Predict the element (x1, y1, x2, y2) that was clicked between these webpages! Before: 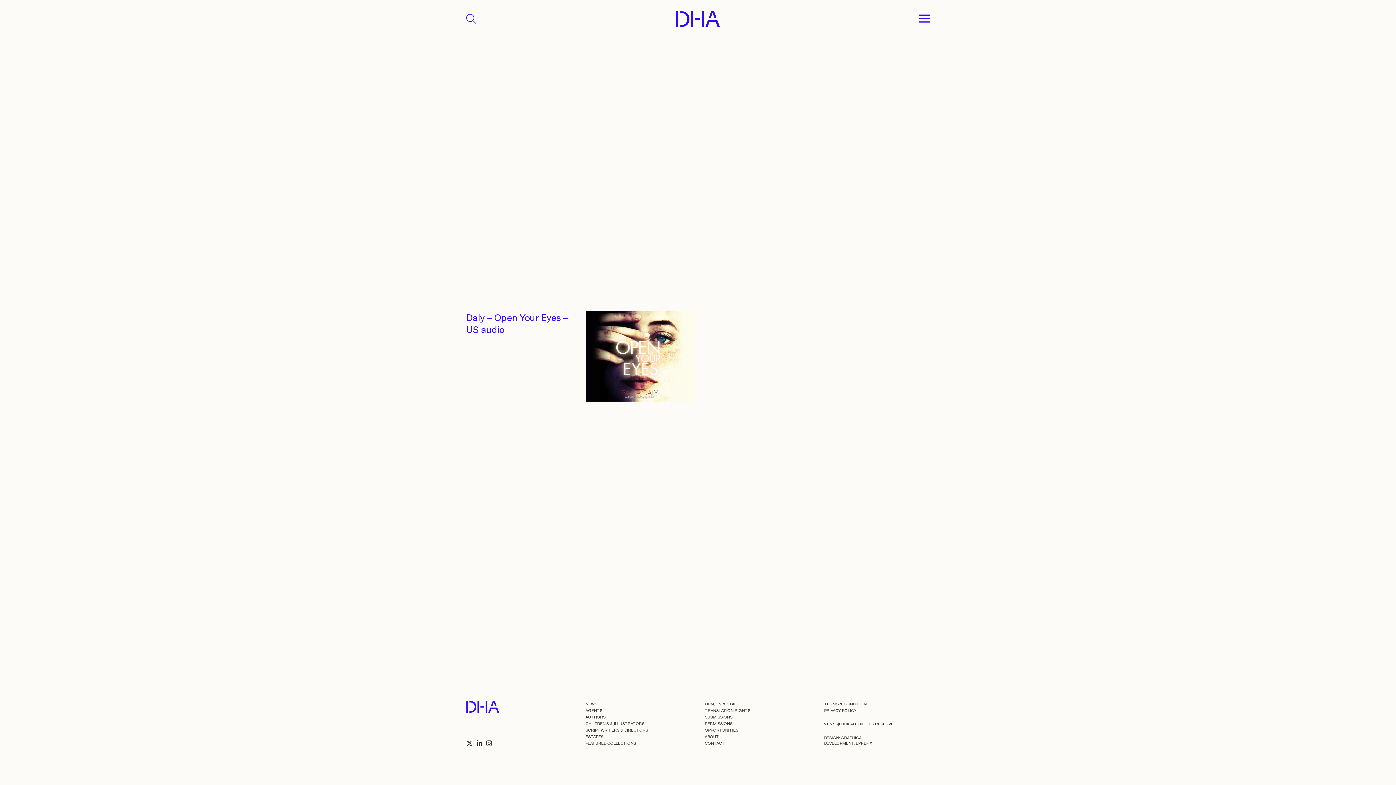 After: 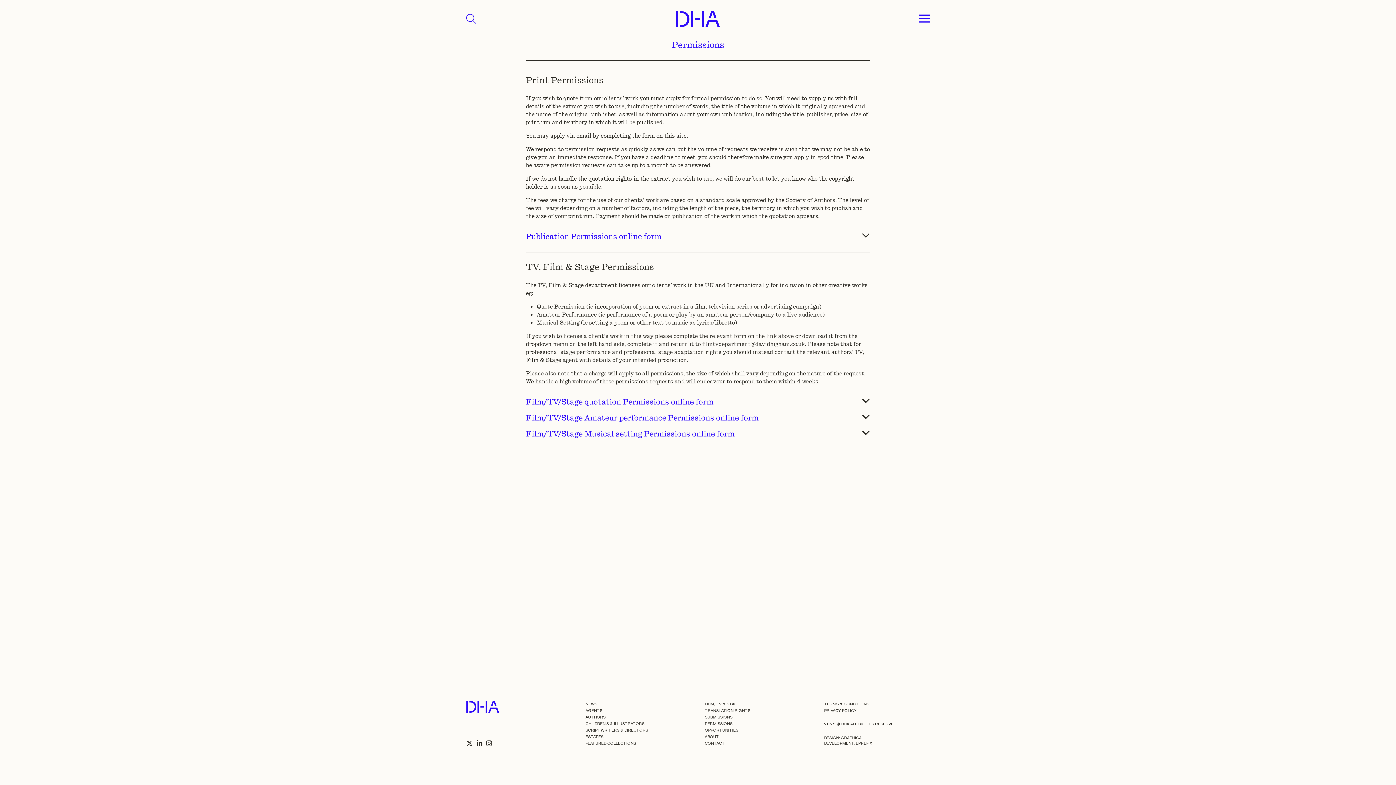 Action: label: PERMISSIONS bbox: (705, 721, 732, 726)